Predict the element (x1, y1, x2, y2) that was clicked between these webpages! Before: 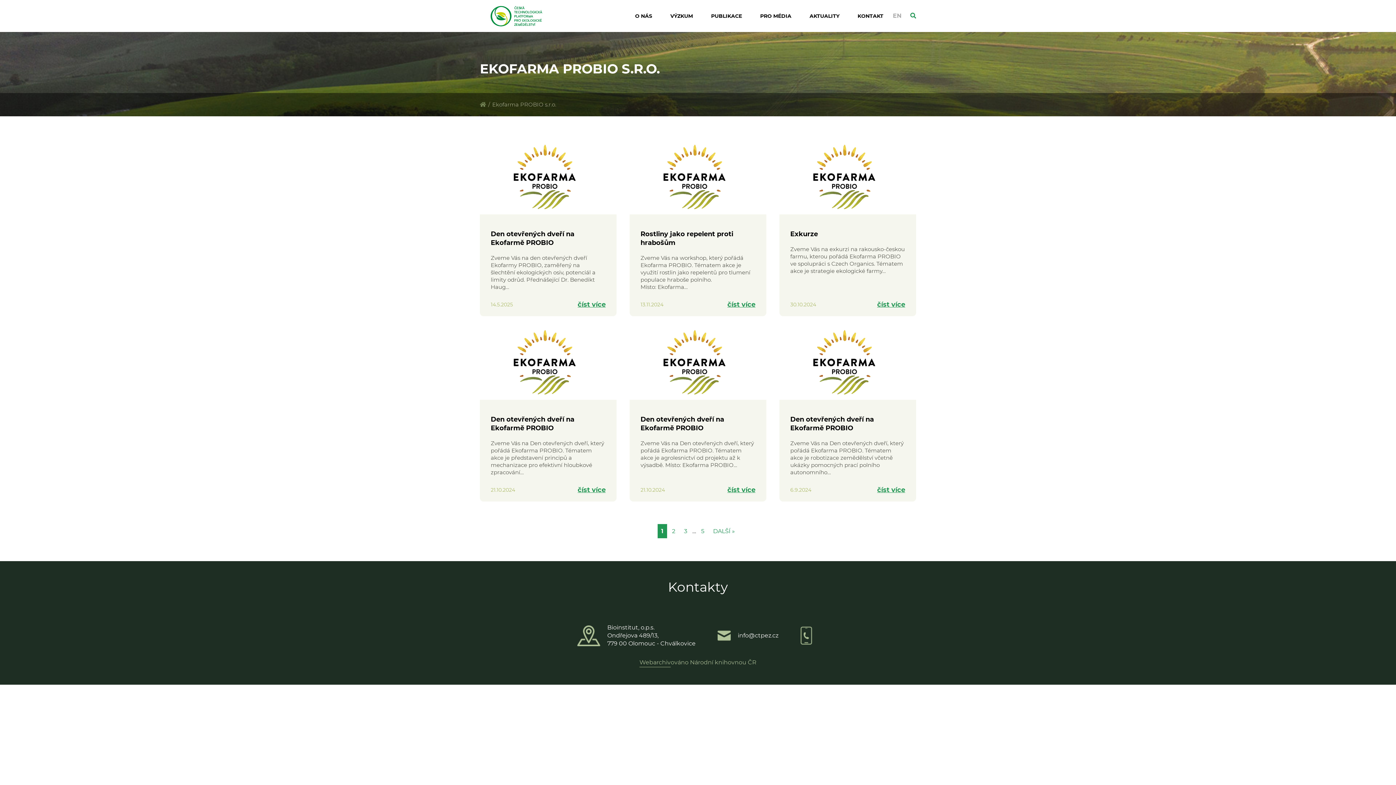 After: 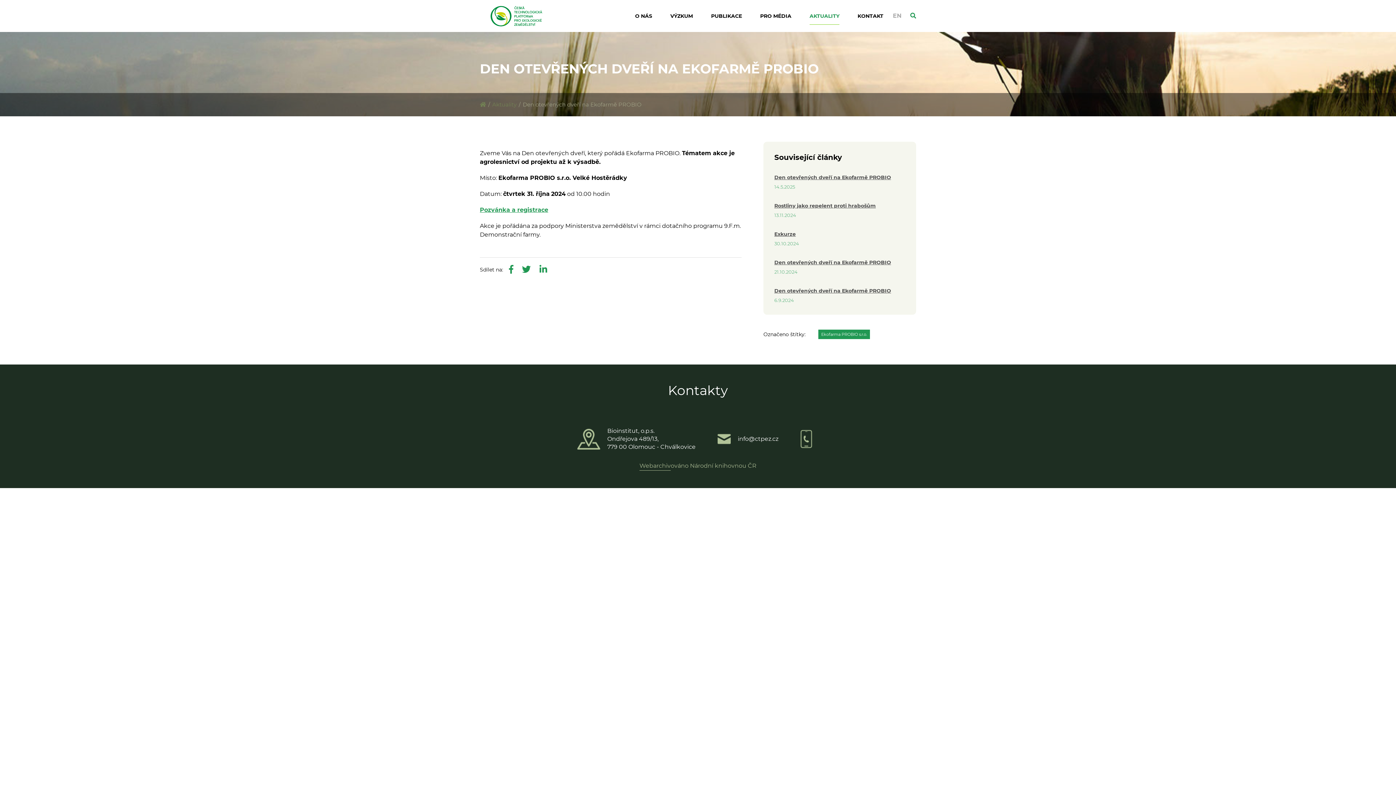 Action: label: Den otevřených dveří na Ekofarmě PROBIO bbox: (640, 415, 755, 432)